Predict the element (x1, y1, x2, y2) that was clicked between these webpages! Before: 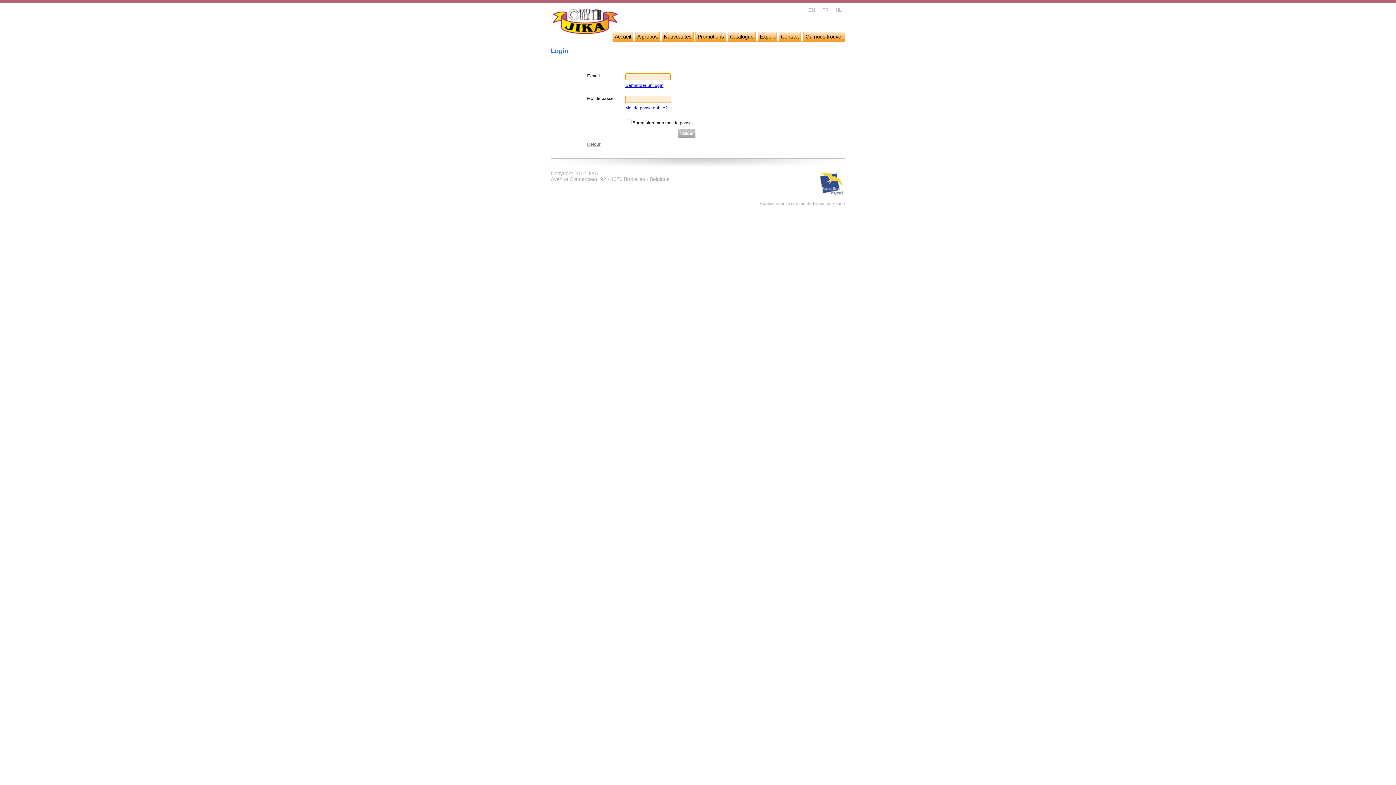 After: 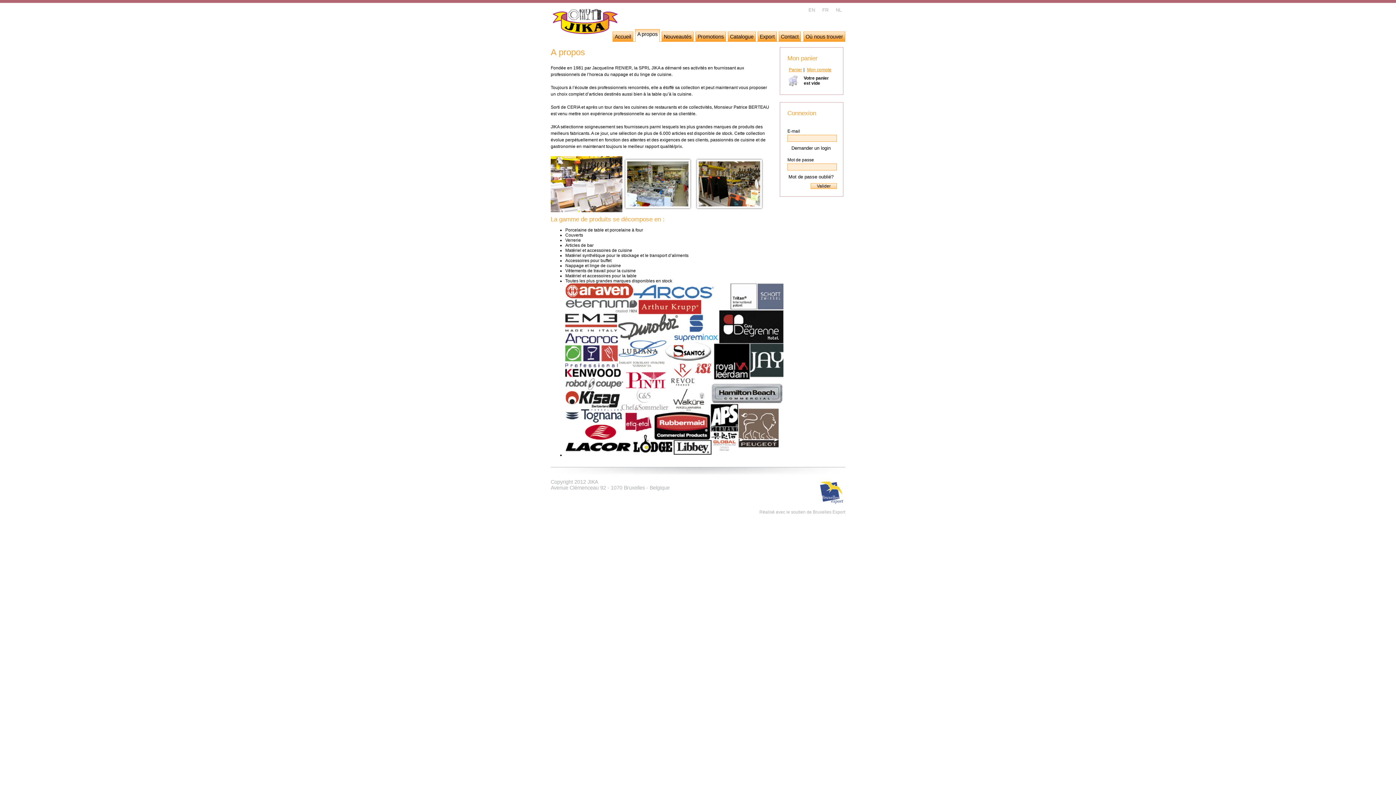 Action: bbox: (635, 31, 660, 41) label: A propos